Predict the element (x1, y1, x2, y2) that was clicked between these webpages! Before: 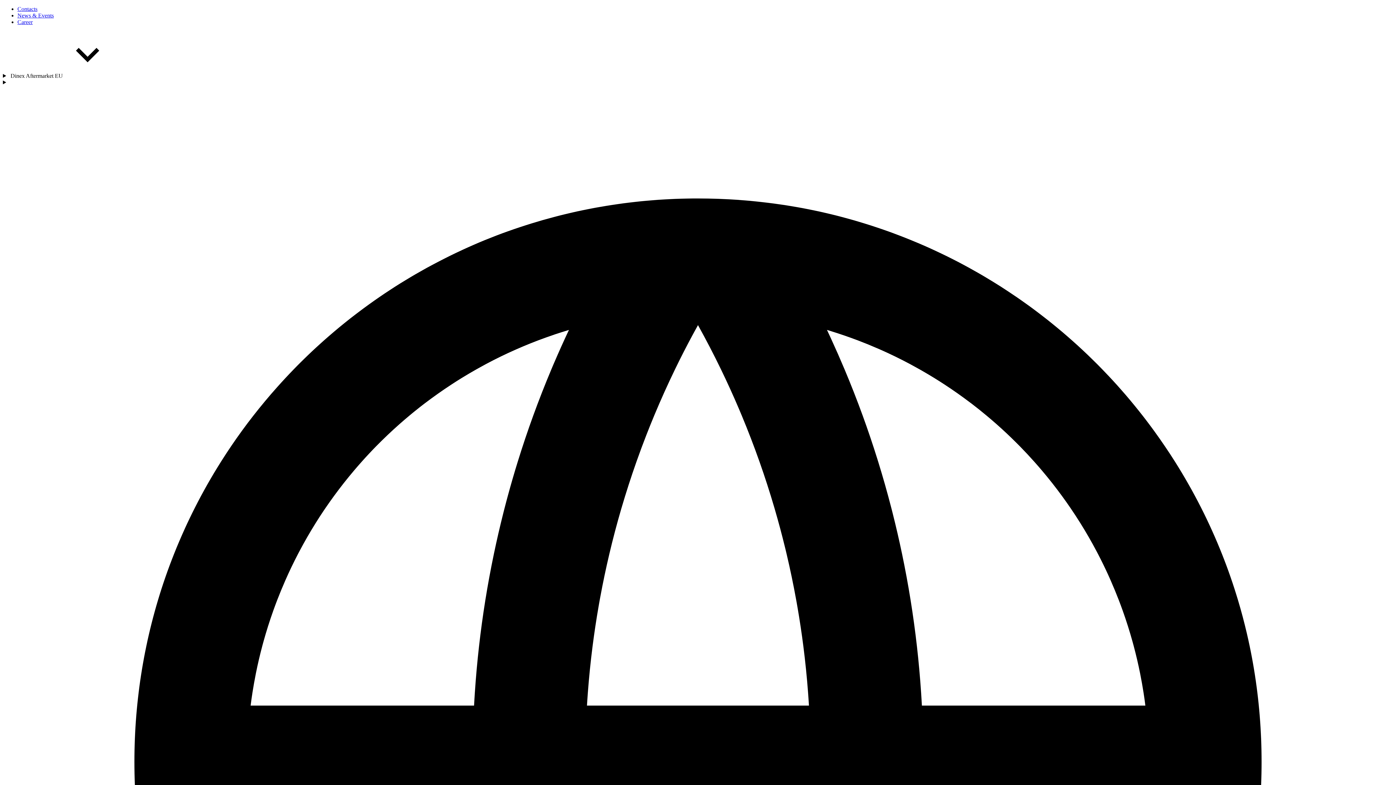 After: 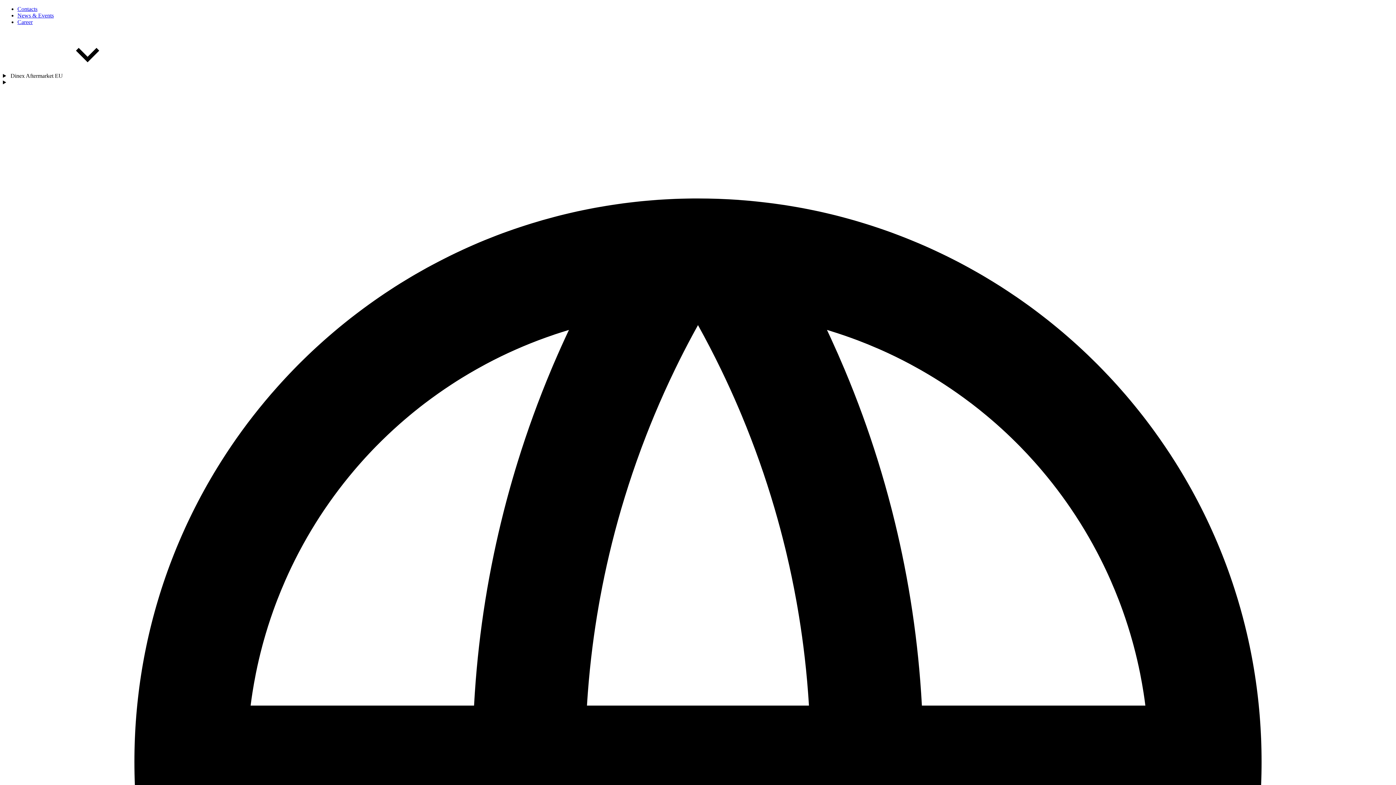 Action: label: Career bbox: (17, 18, 32, 25)